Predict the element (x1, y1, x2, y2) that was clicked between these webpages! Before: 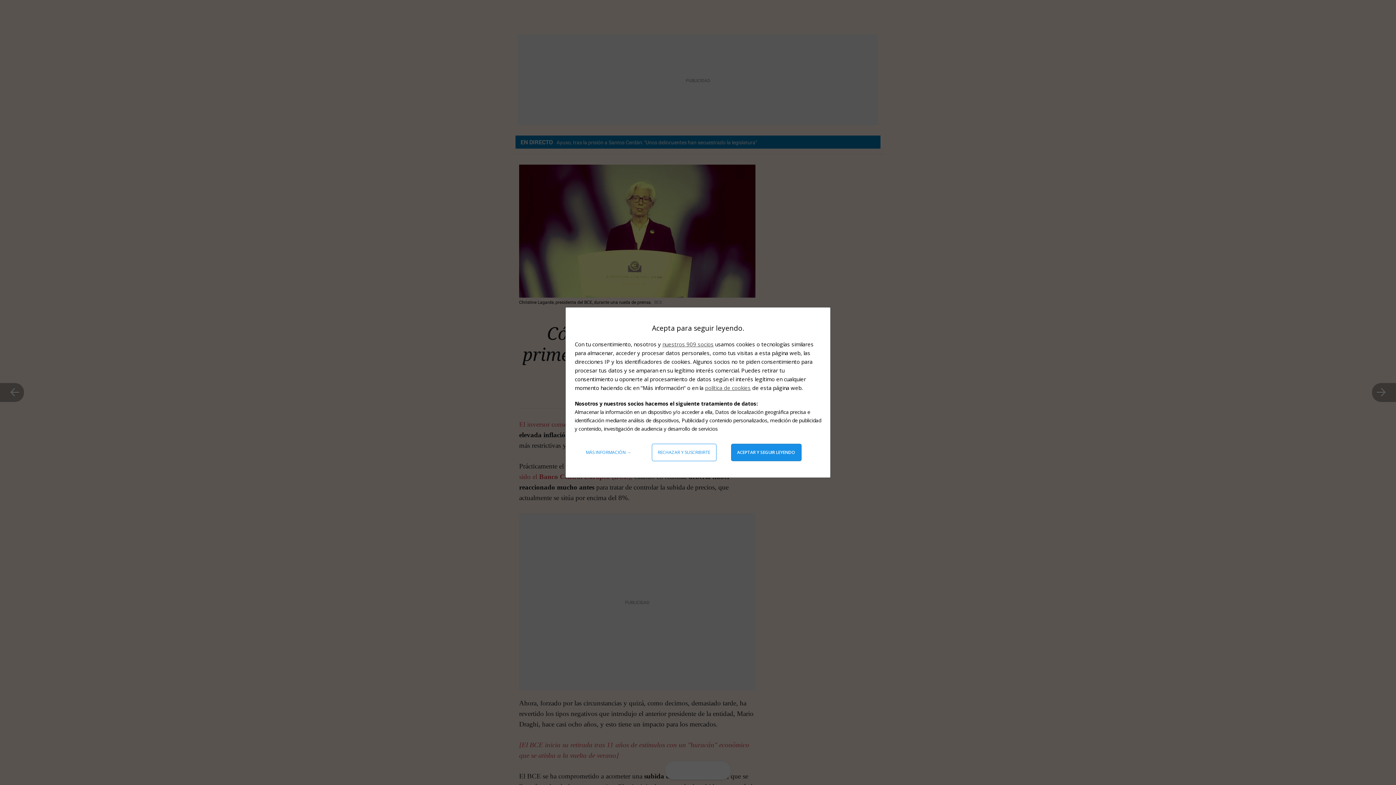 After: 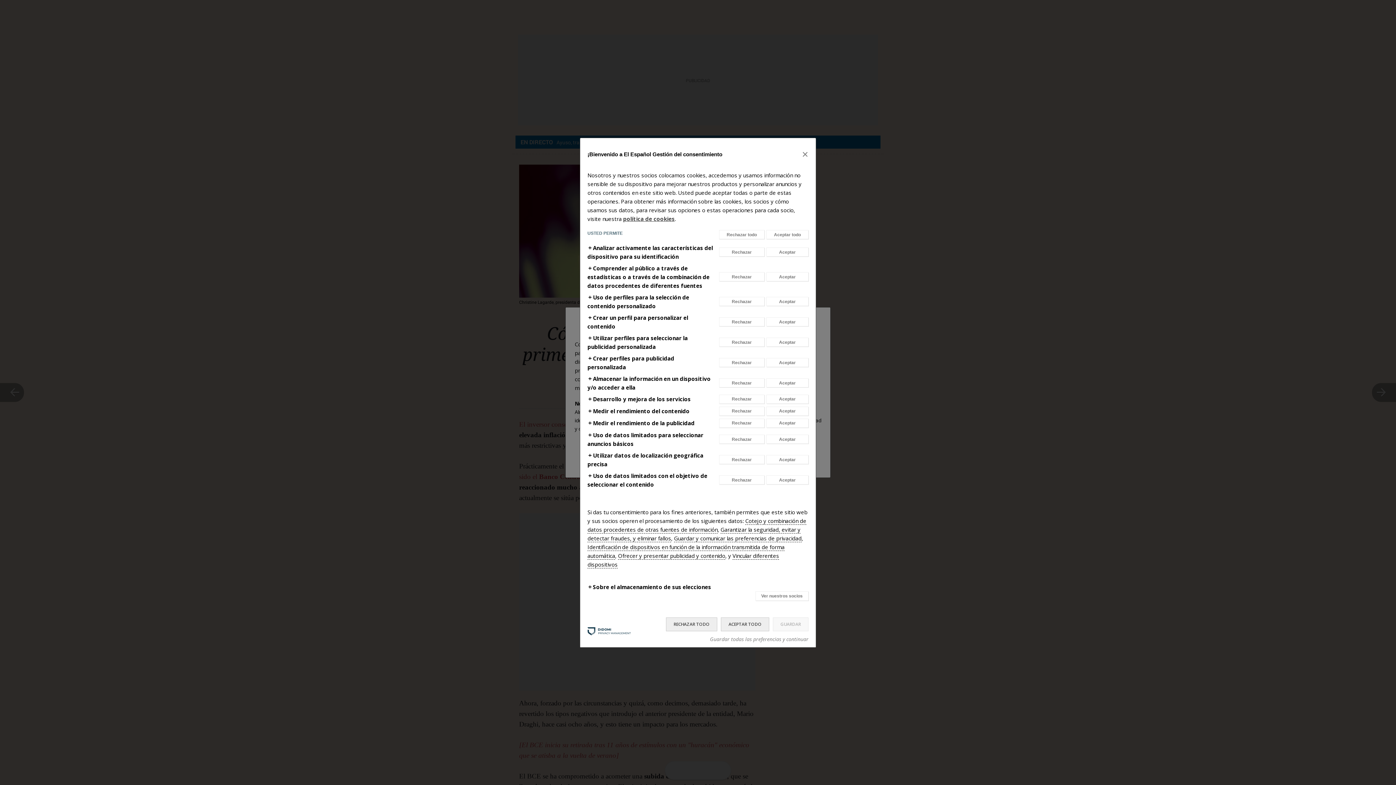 Action: bbox: (580, 444, 637, 461) label: Más información: Configura tus consentimientos